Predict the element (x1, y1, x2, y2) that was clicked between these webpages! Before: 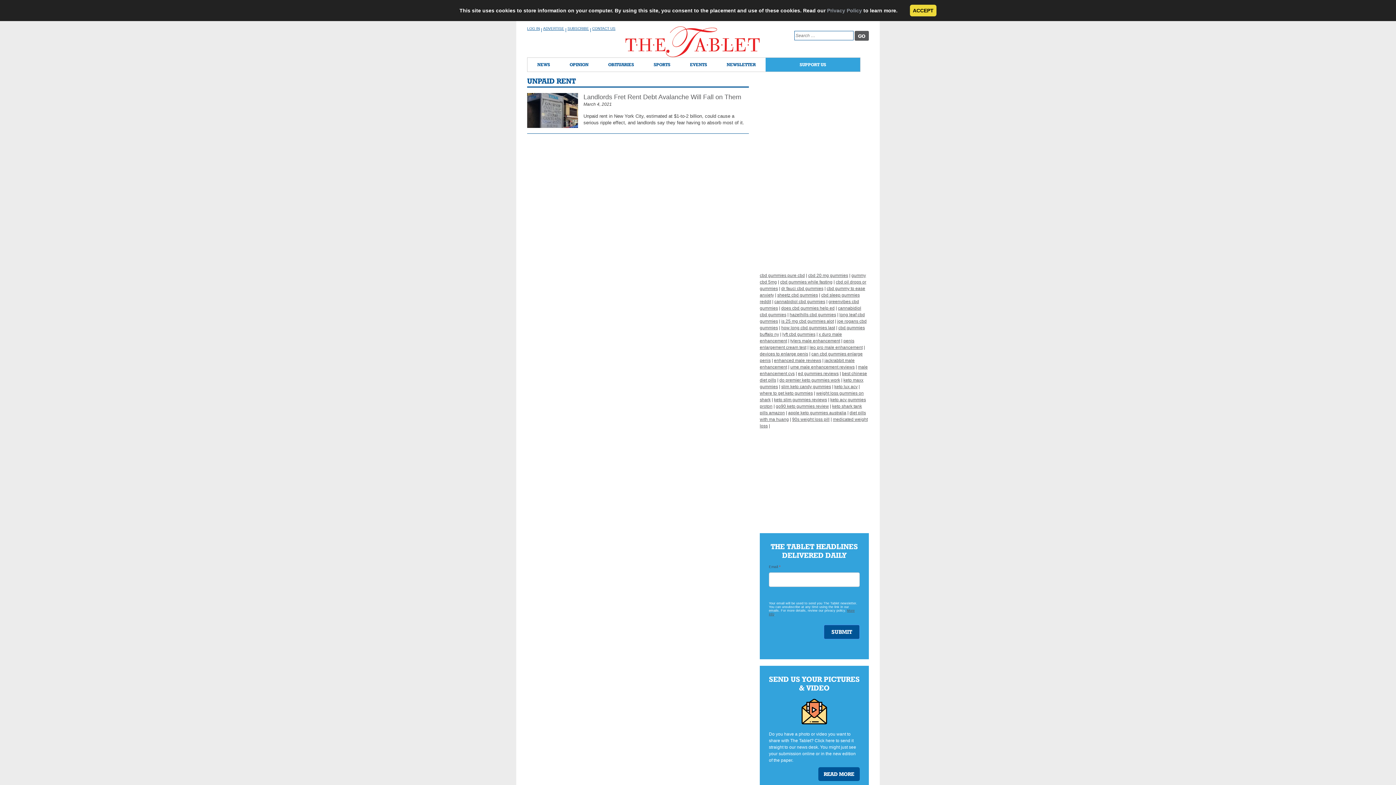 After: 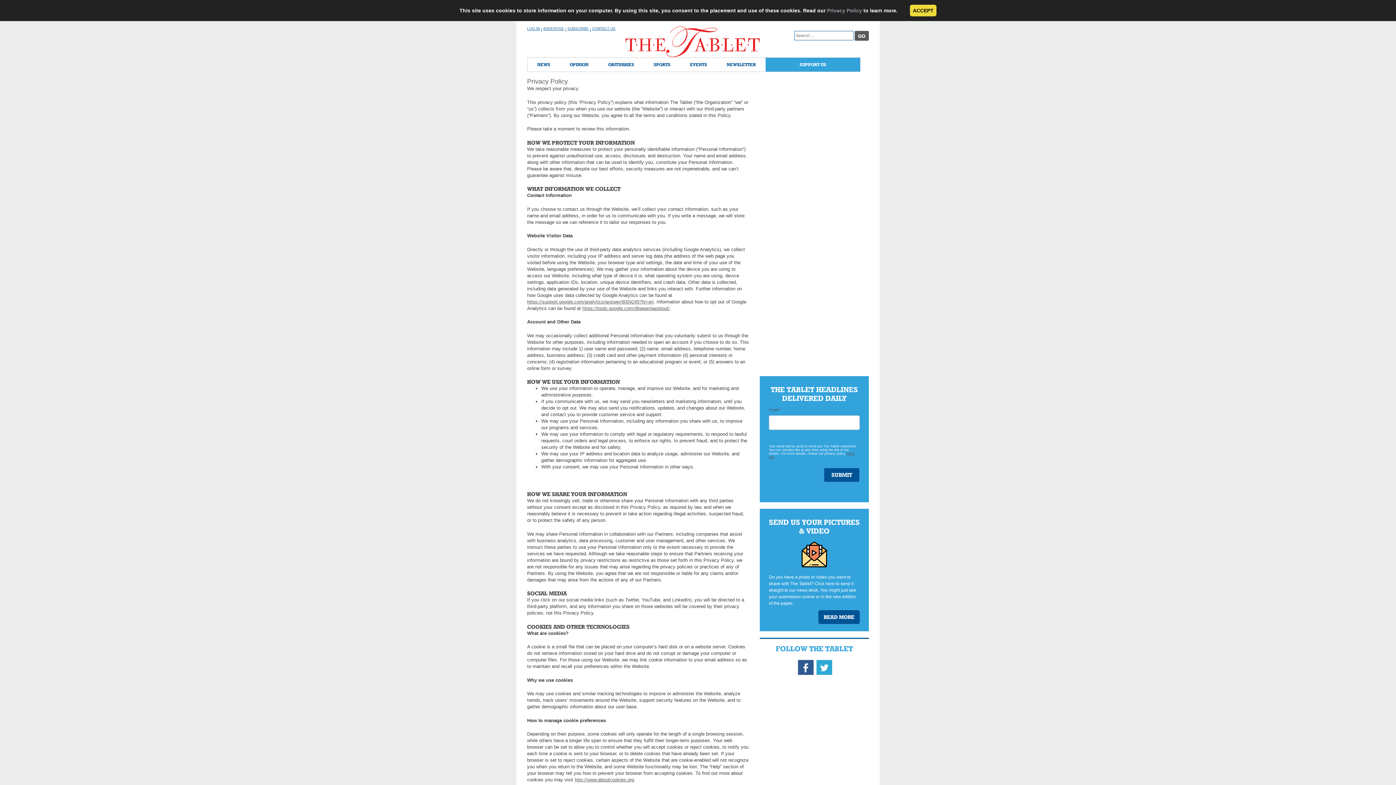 Action: bbox: (827, 7, 862, 13) label: Privacy Policy